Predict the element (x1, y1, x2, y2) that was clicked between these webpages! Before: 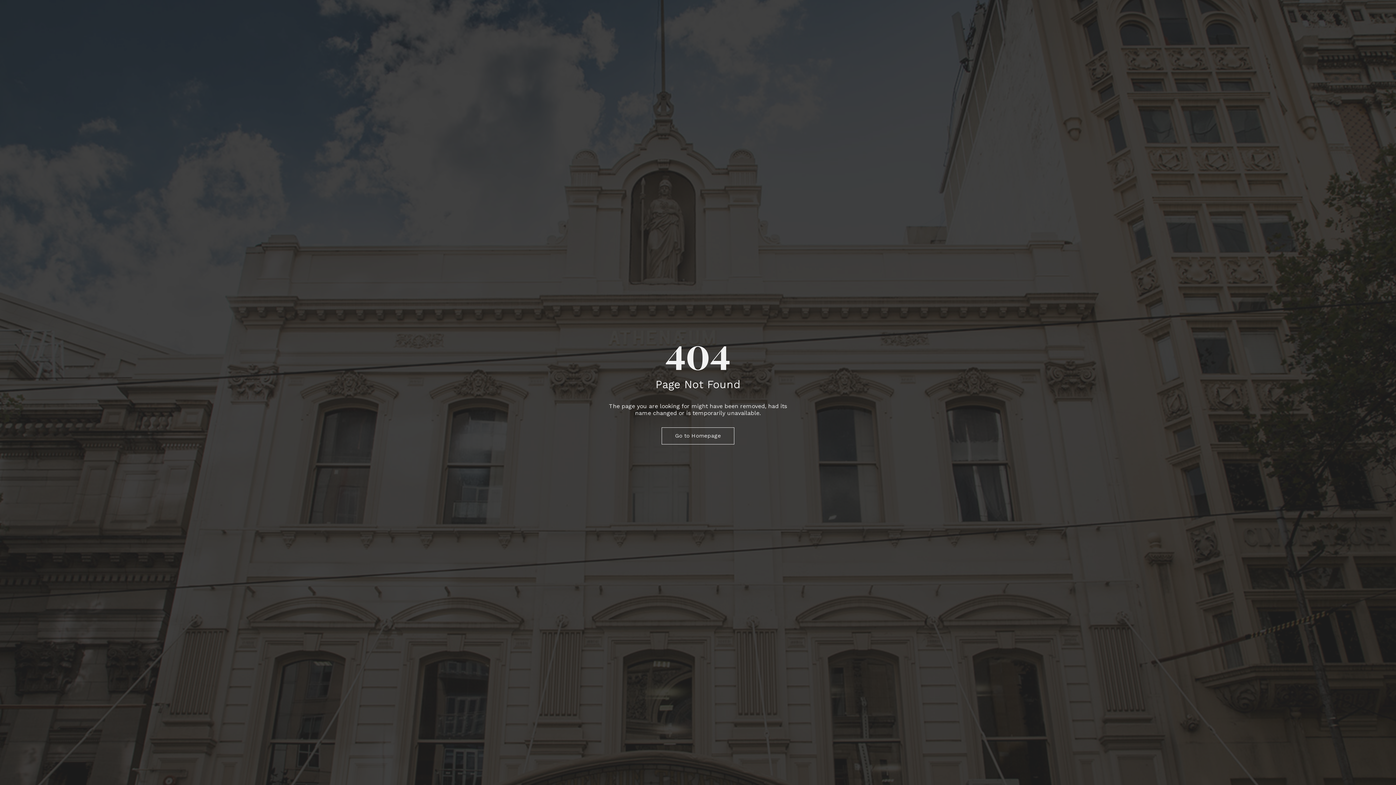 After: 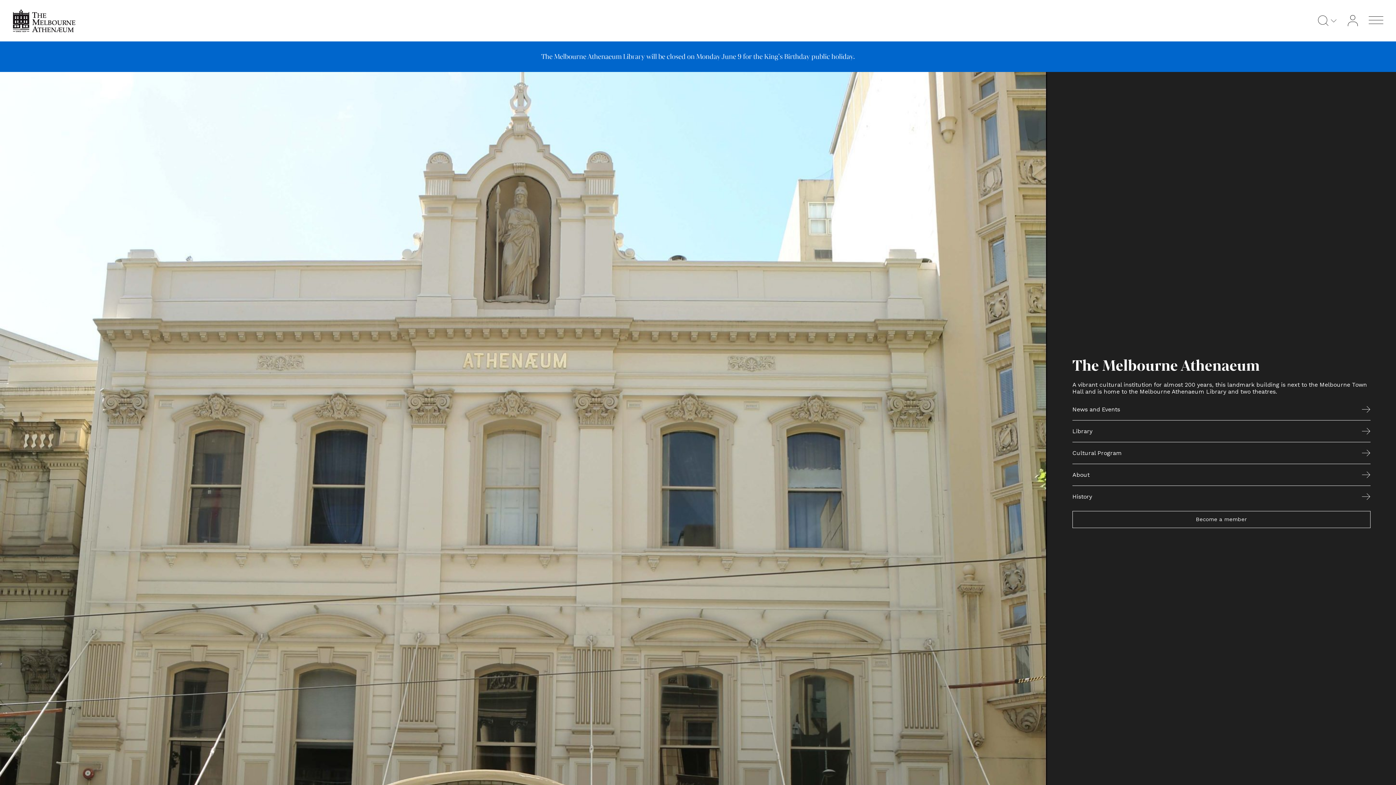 Action: bbox: (661, 427, 734, 444) label: Go to Homepage